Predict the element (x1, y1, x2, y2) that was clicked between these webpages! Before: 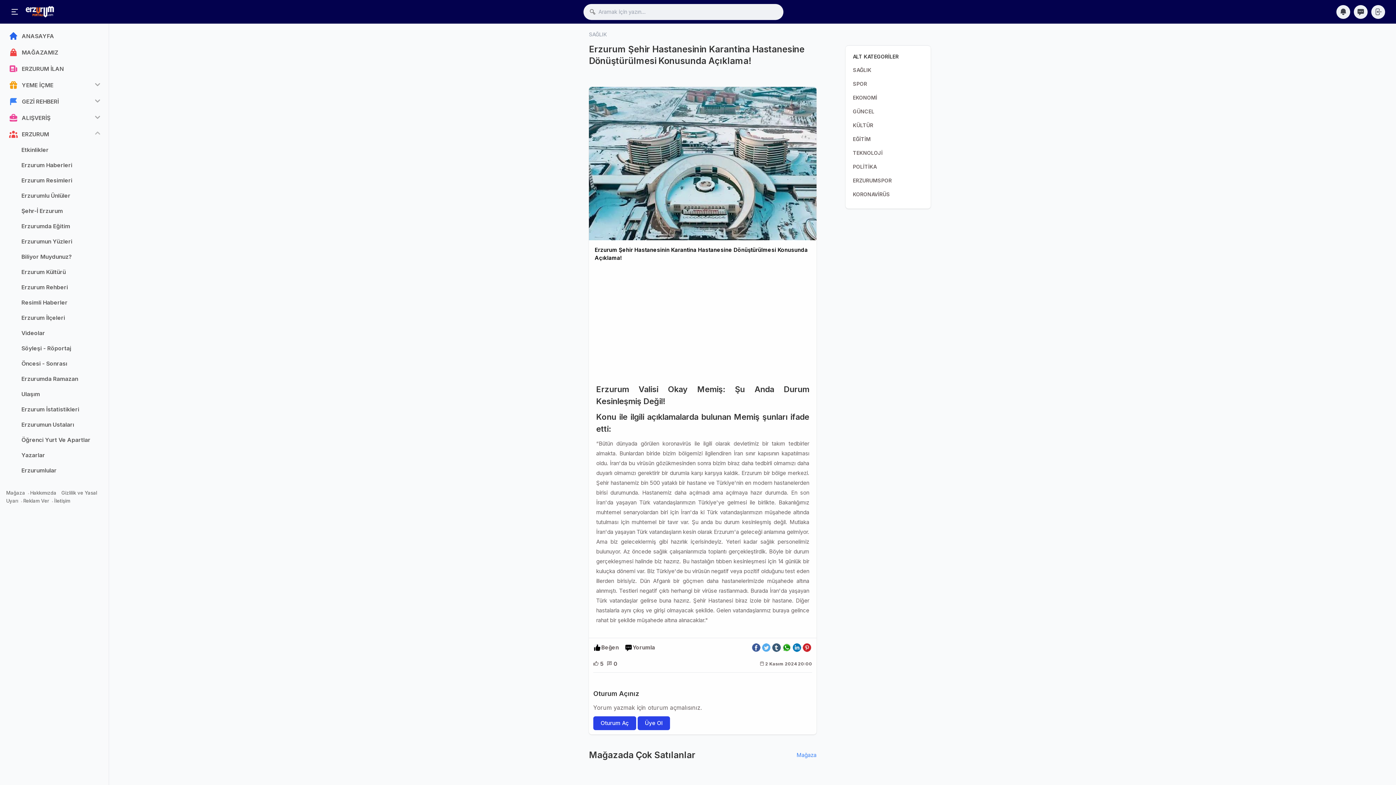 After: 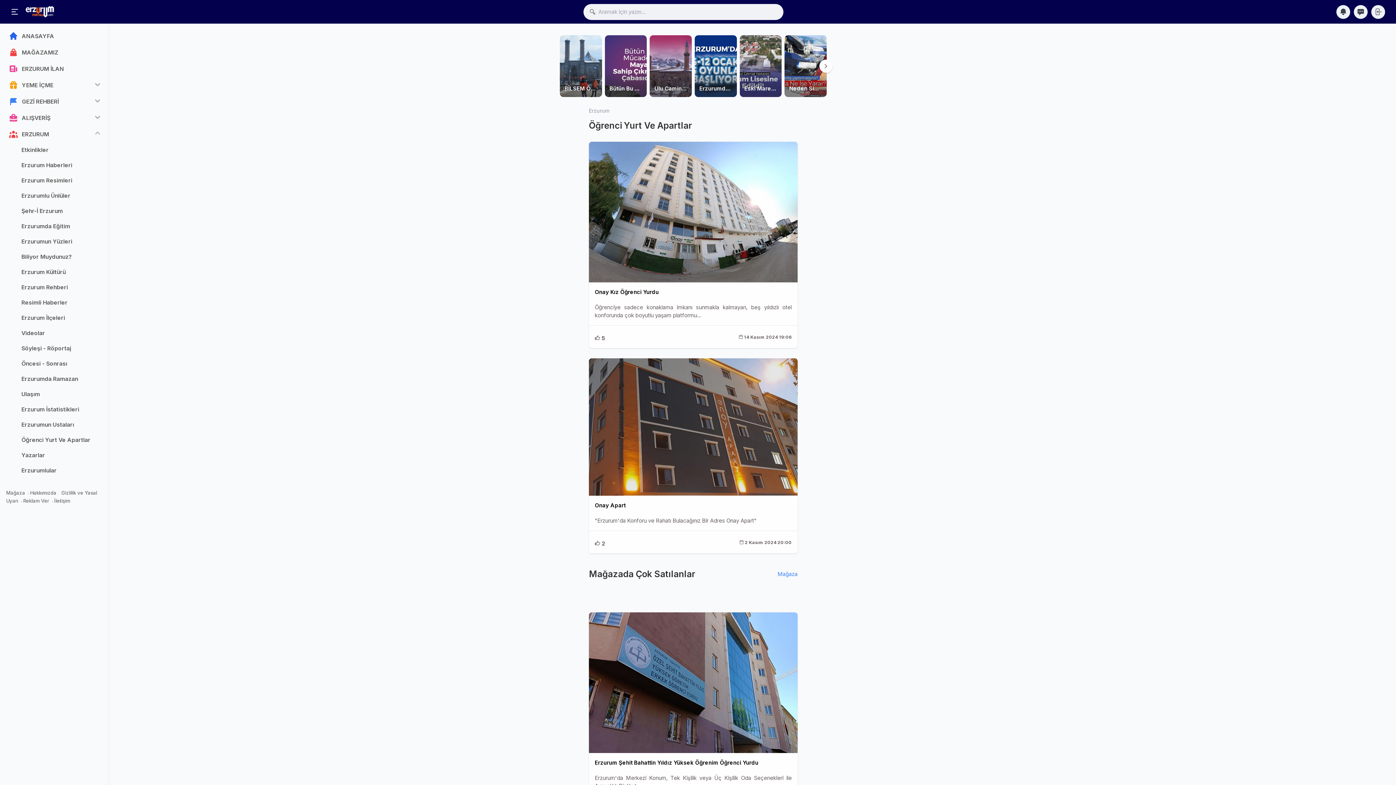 Action: bbox: (17, 433, 104, 447) label: Öğrenci Yurt Ve Apartlar